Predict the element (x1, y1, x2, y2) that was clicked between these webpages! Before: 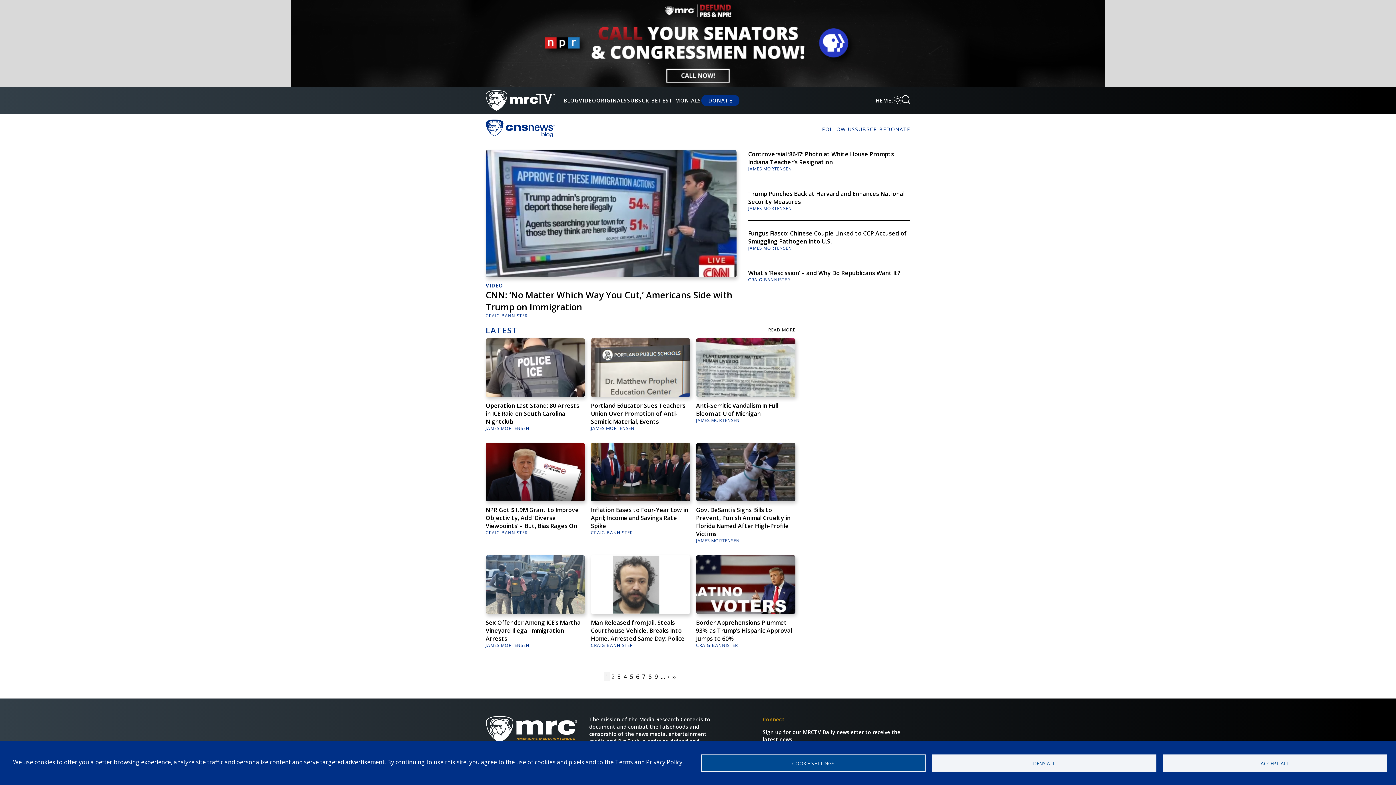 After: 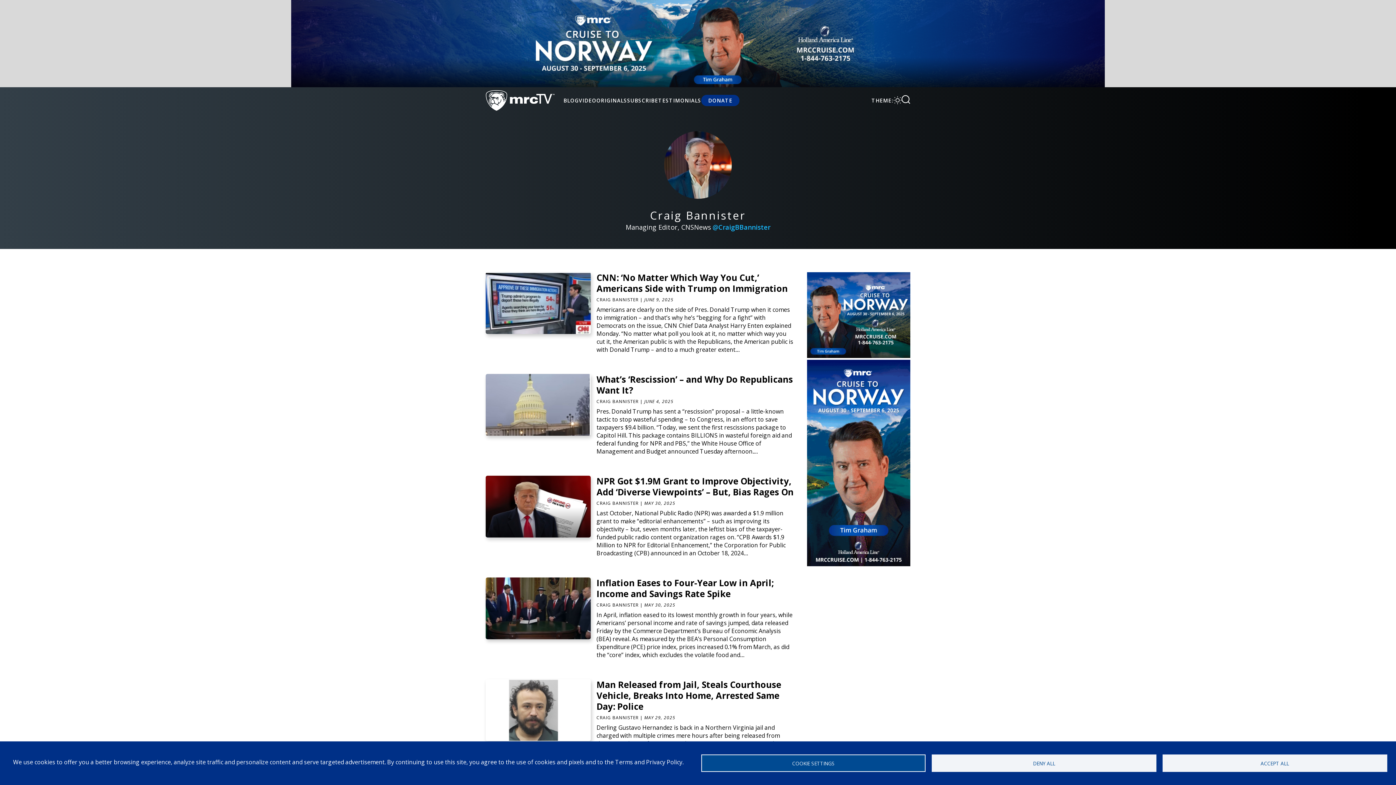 Action: bbox: (748, 276, 790, 282) label: CRAIG BANNISTER